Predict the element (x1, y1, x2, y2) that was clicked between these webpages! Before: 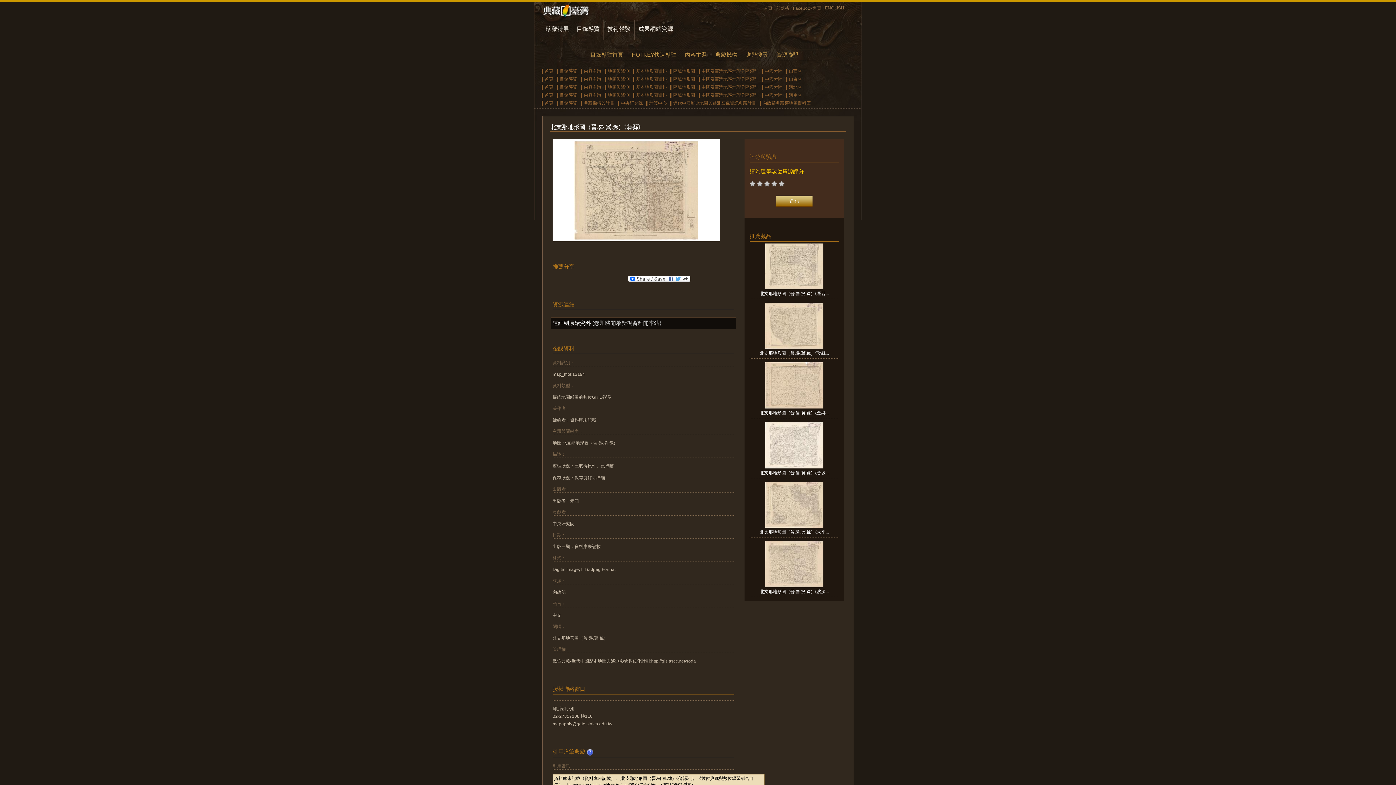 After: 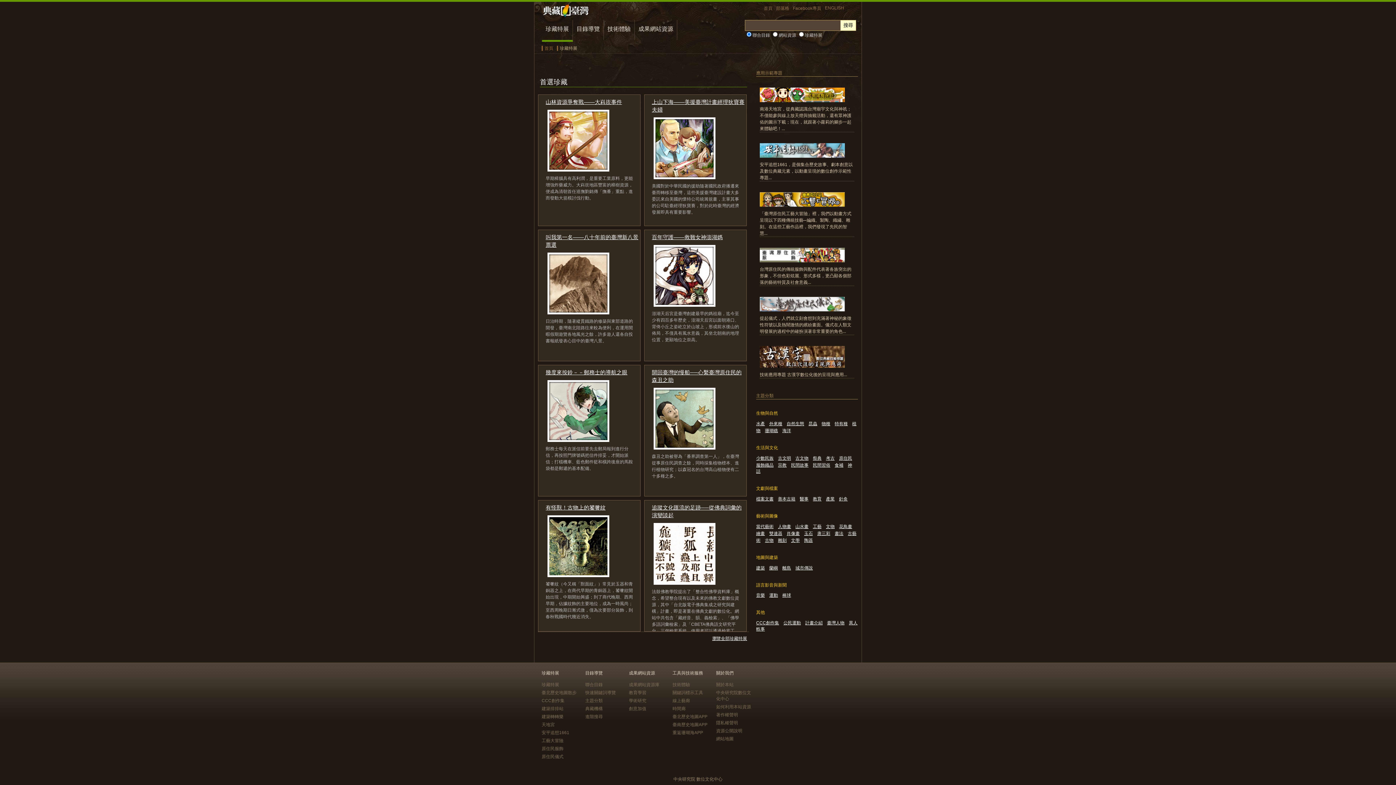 Action: label: 珍藏特展 bbox: (545, 25, 569, 32)